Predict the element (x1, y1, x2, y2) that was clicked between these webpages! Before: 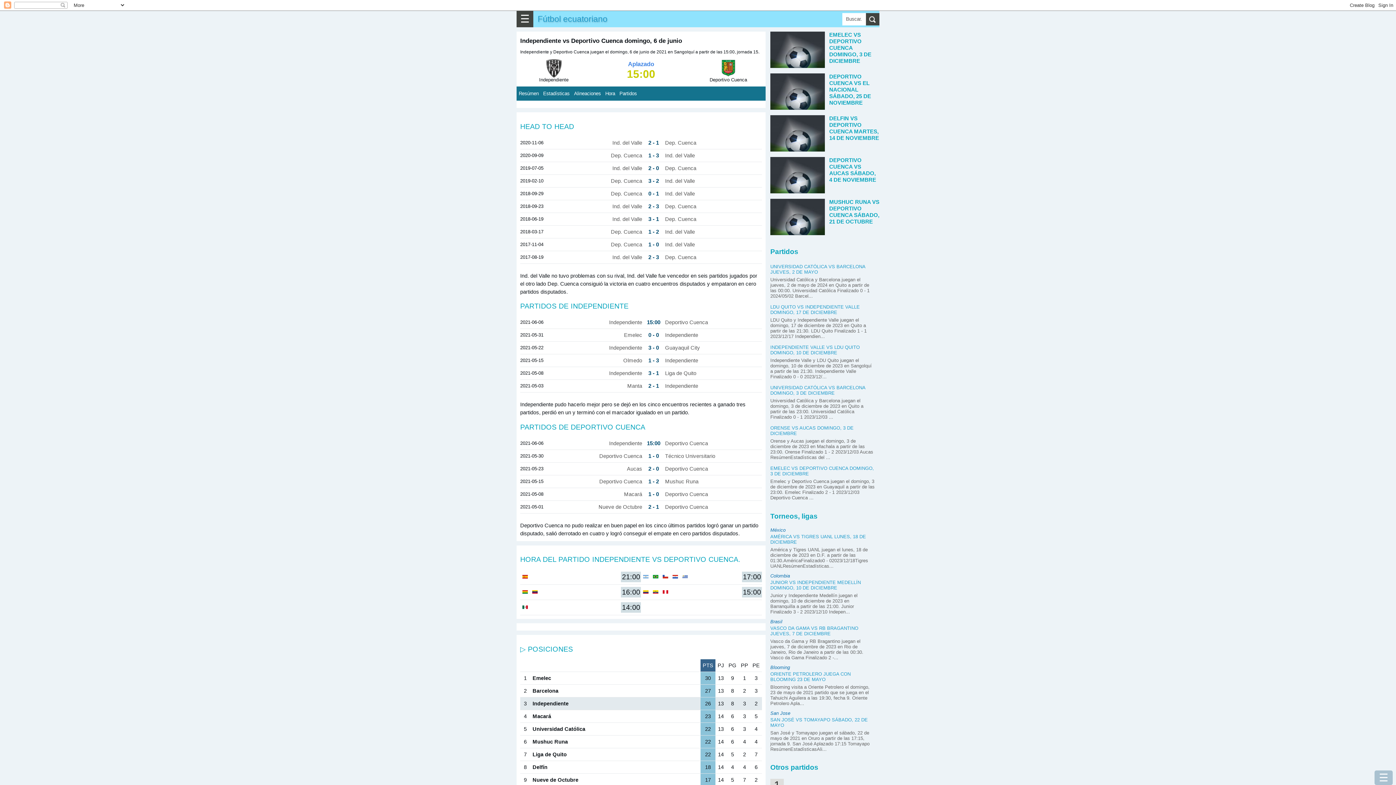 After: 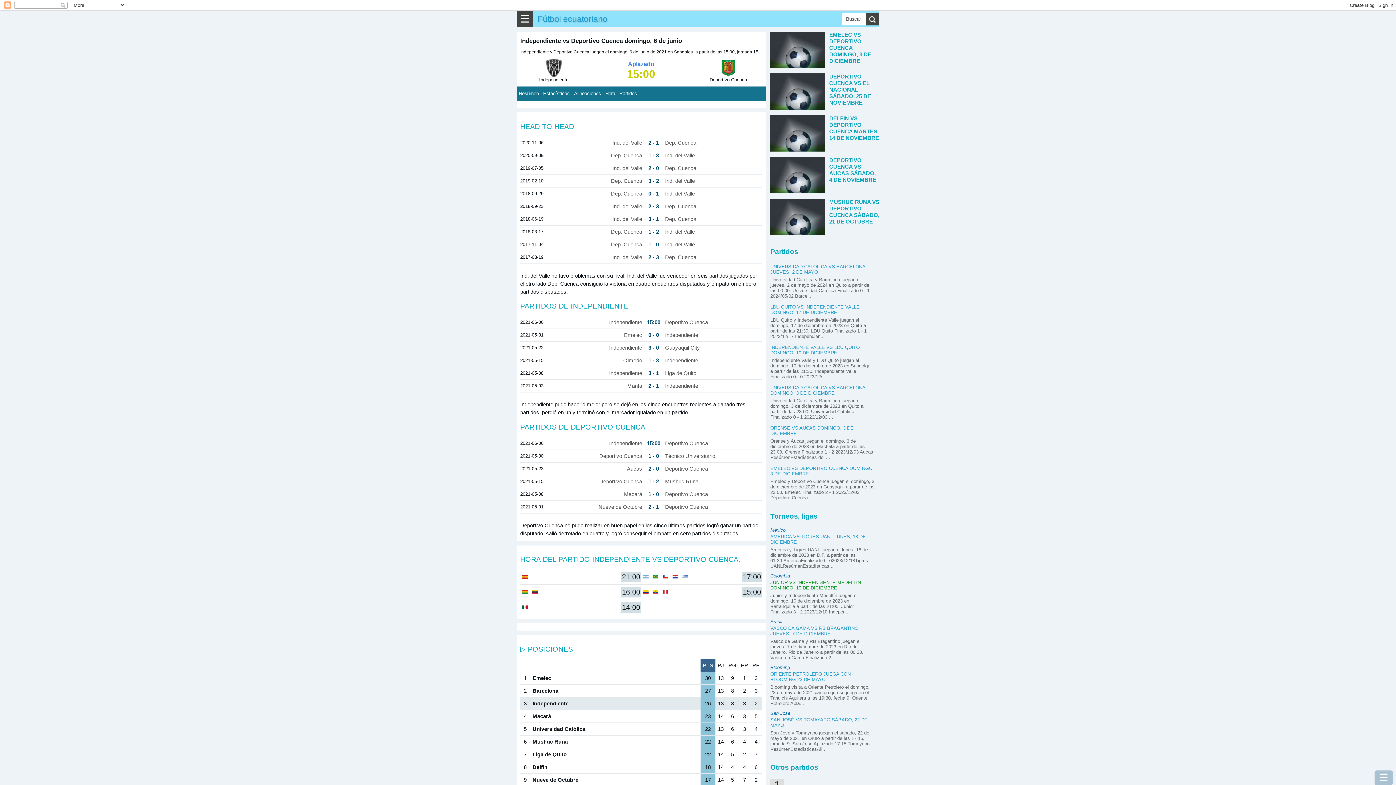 Action: label: JUNIOR VS INDEPENDIENTE MEDELLÍN DOMINGO, 10 DE DICIEMBRE bbox: (770, 579, 861, 590)